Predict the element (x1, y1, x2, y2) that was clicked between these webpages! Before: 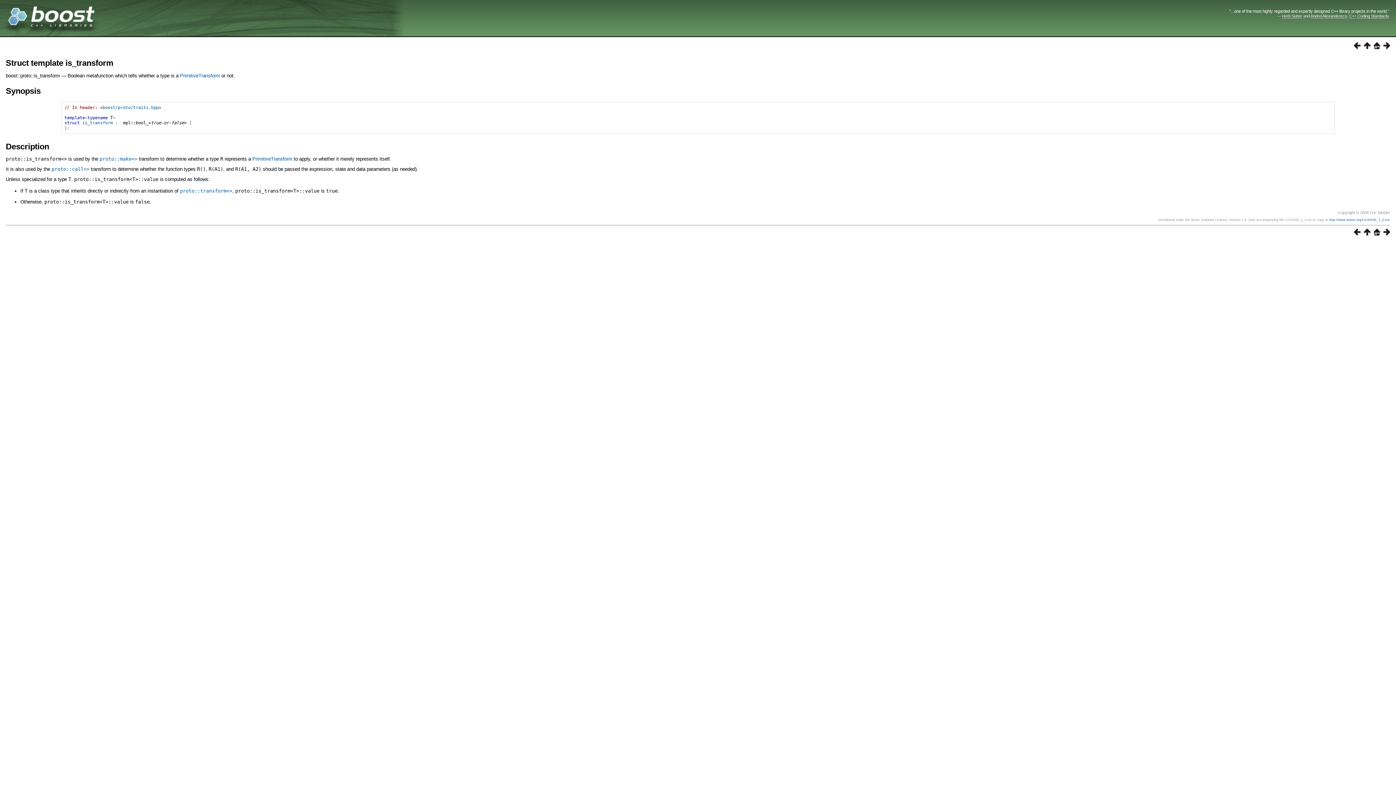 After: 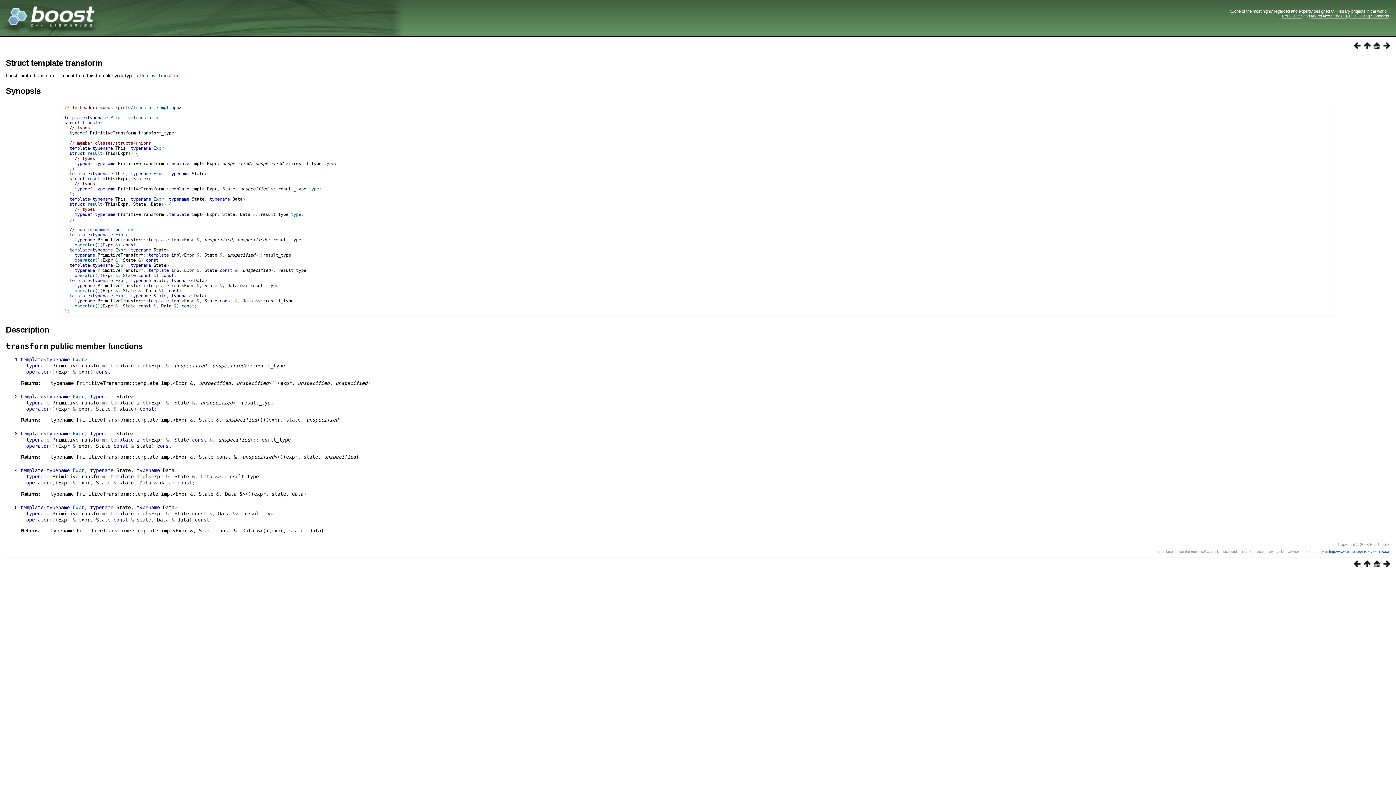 Action: bbox: (180, 188, 232, 193) label: proto::transform<>